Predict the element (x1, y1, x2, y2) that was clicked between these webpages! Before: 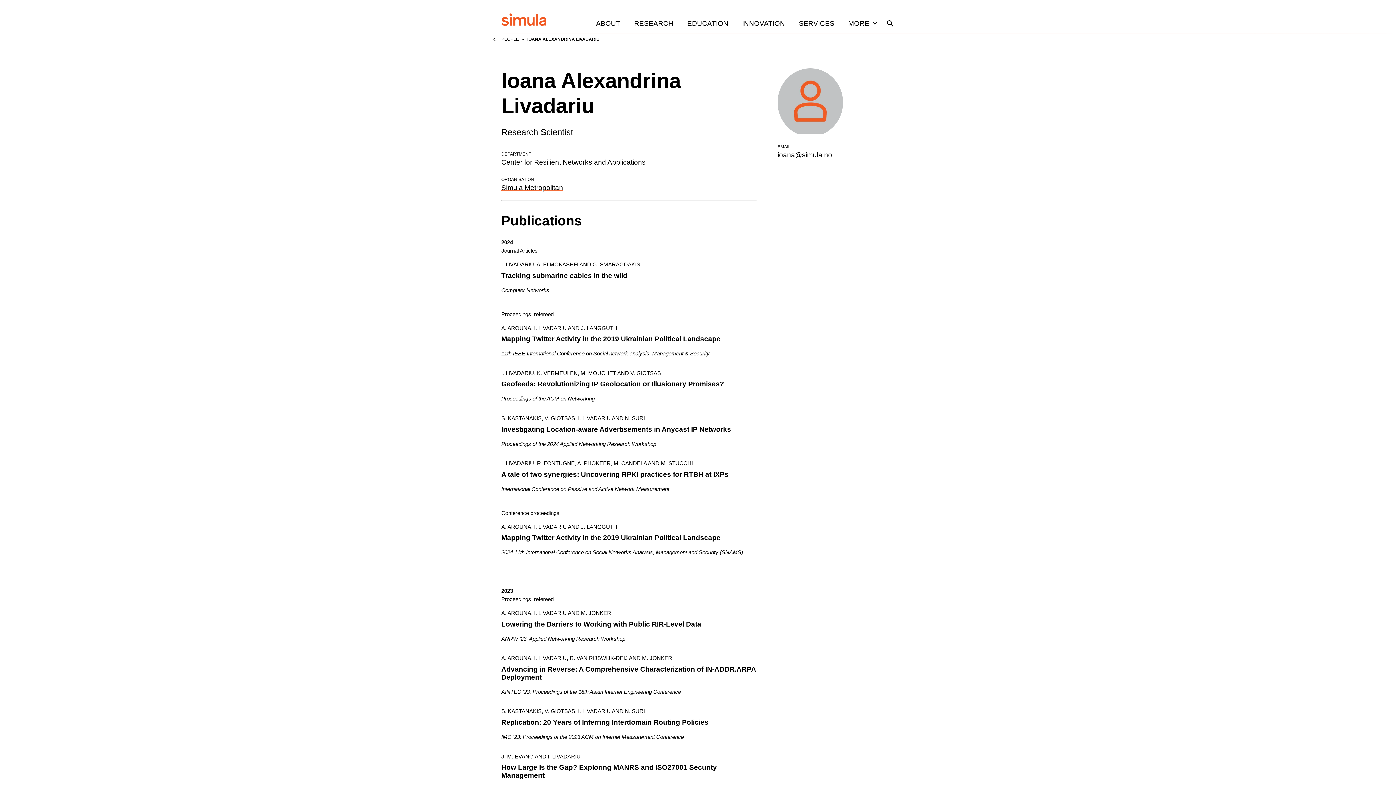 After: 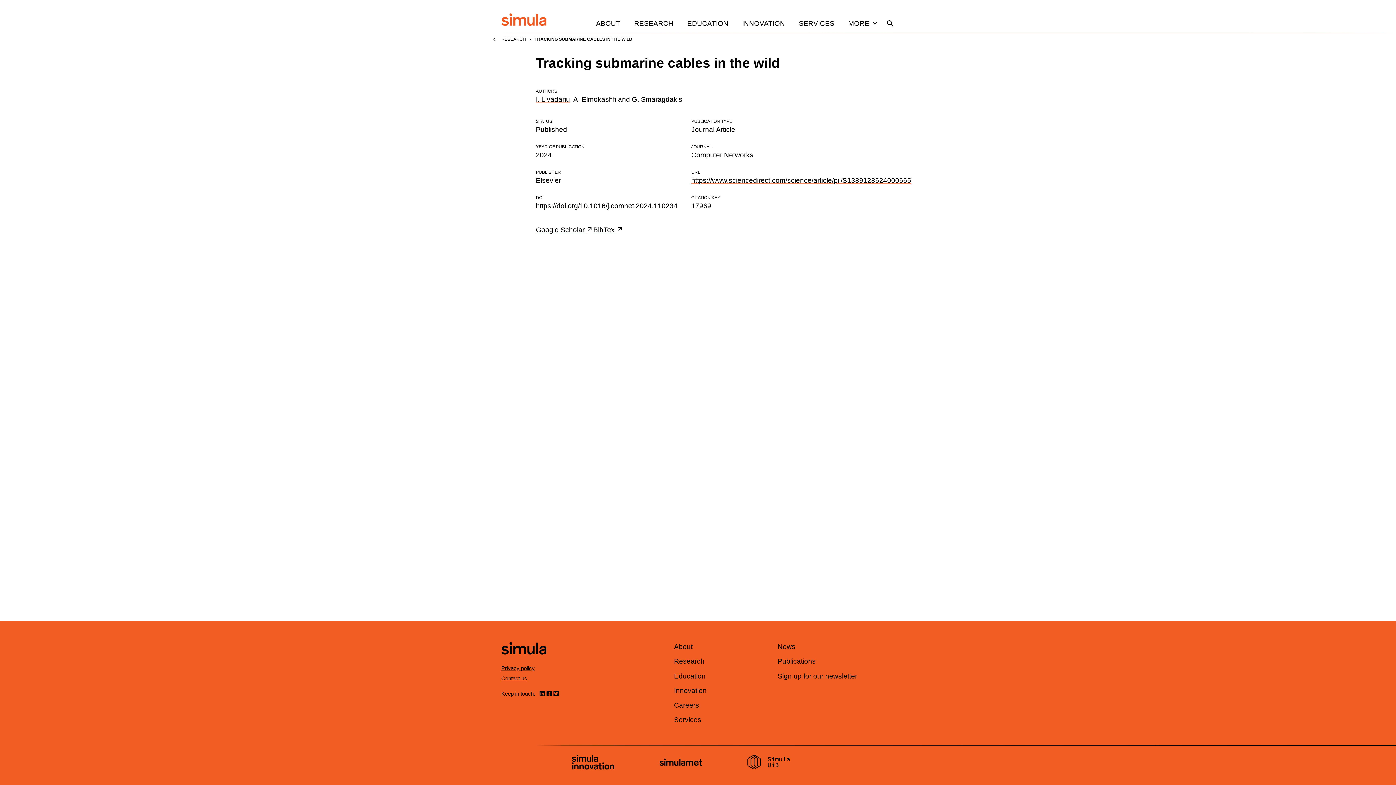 Action: label: Read Tracking submarine cables in the wild bbox: (501, 261, 761, 297)